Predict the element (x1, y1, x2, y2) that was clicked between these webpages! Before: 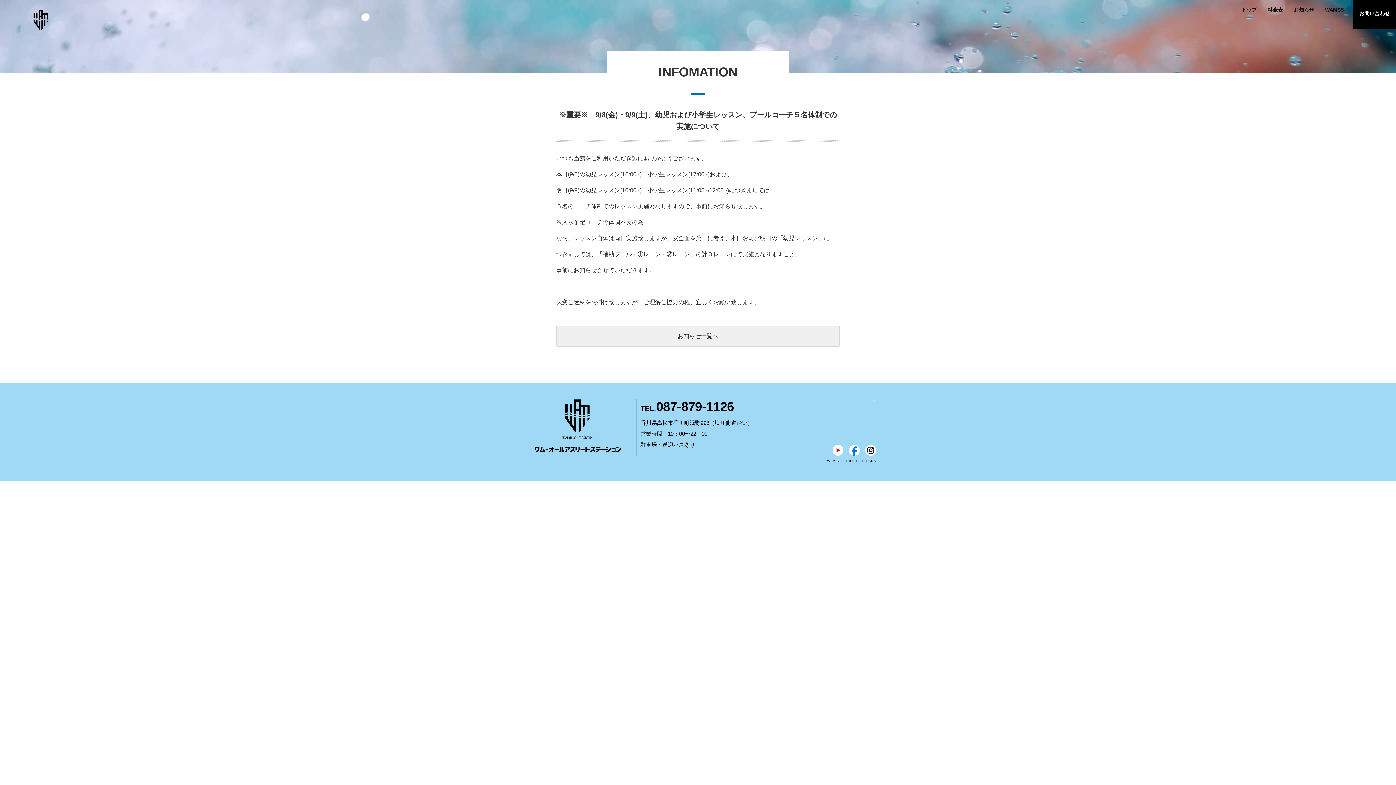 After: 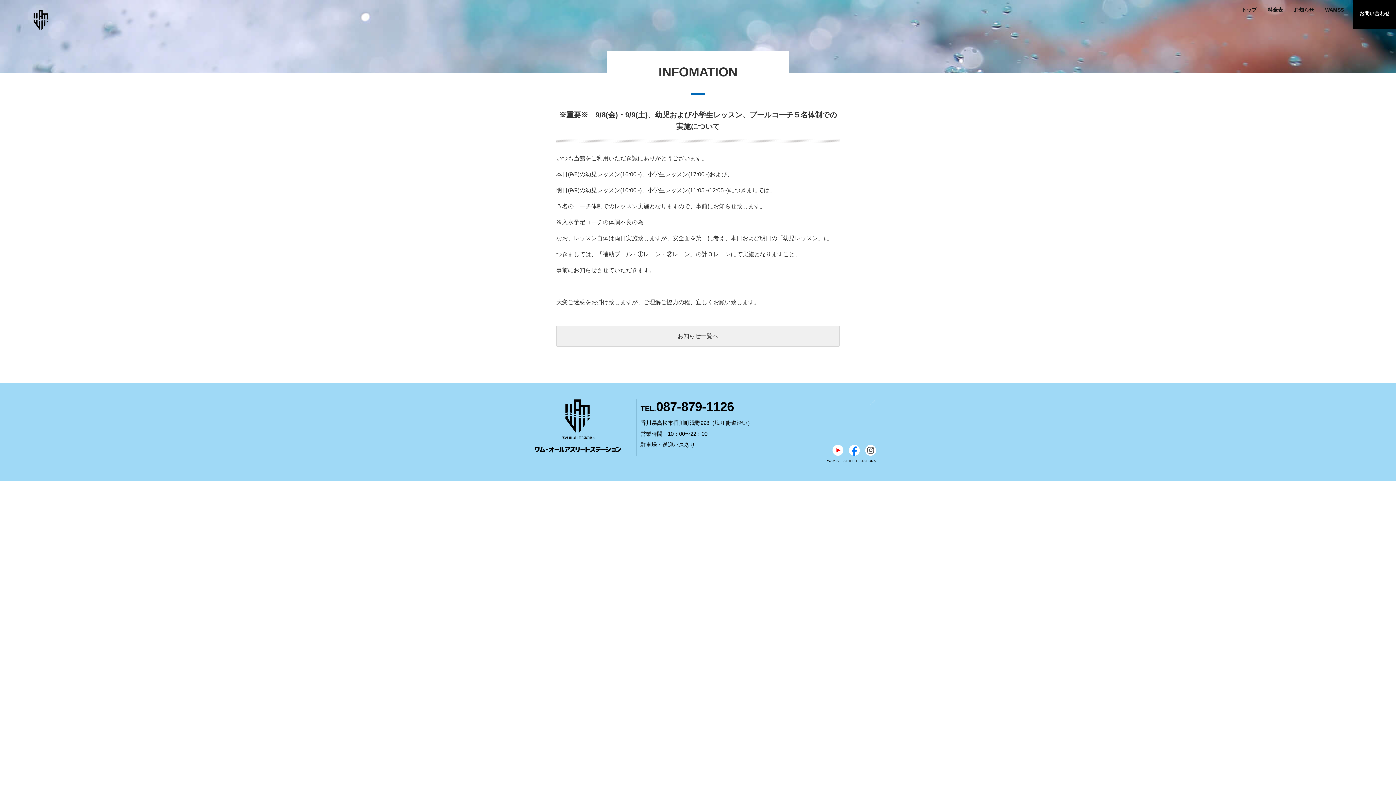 Action: bbox: (865, 450, 876, 457)